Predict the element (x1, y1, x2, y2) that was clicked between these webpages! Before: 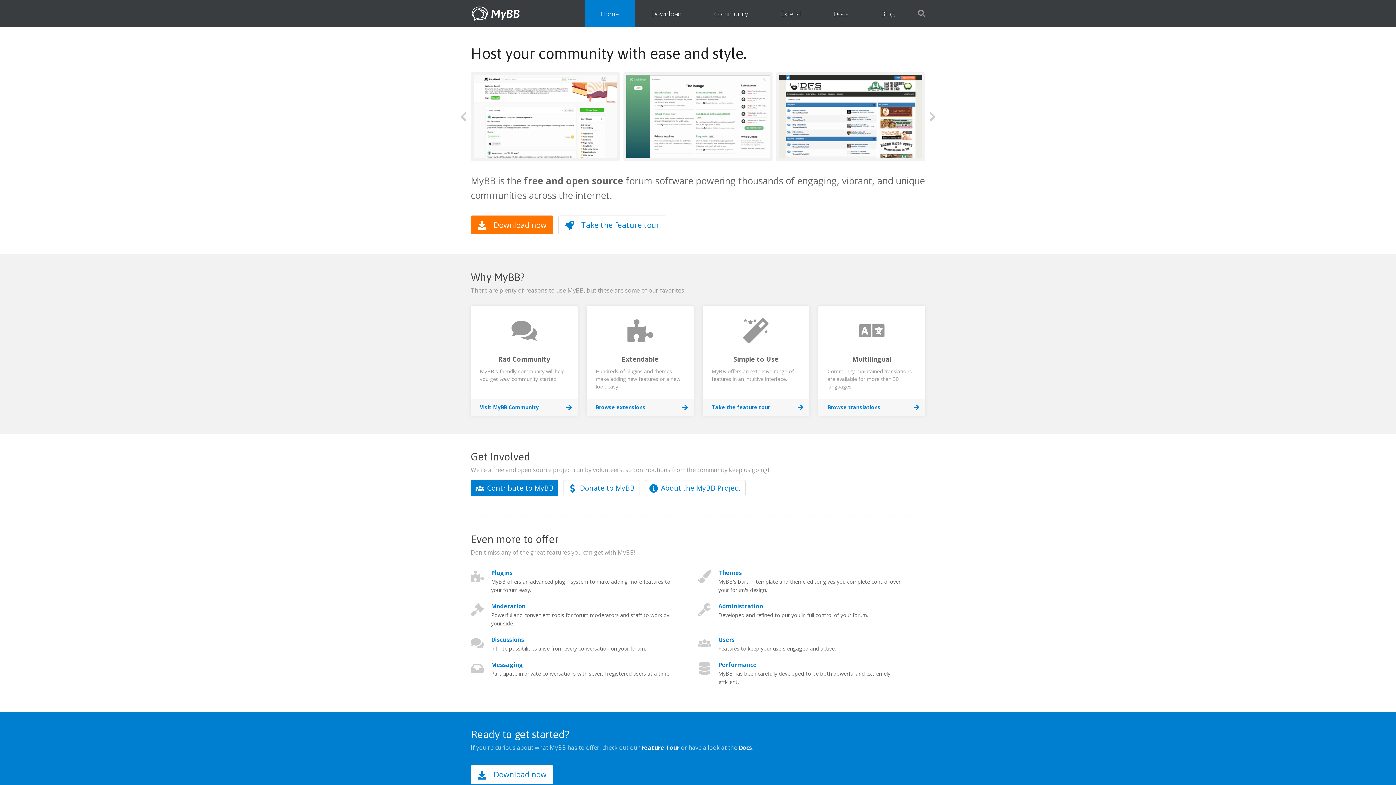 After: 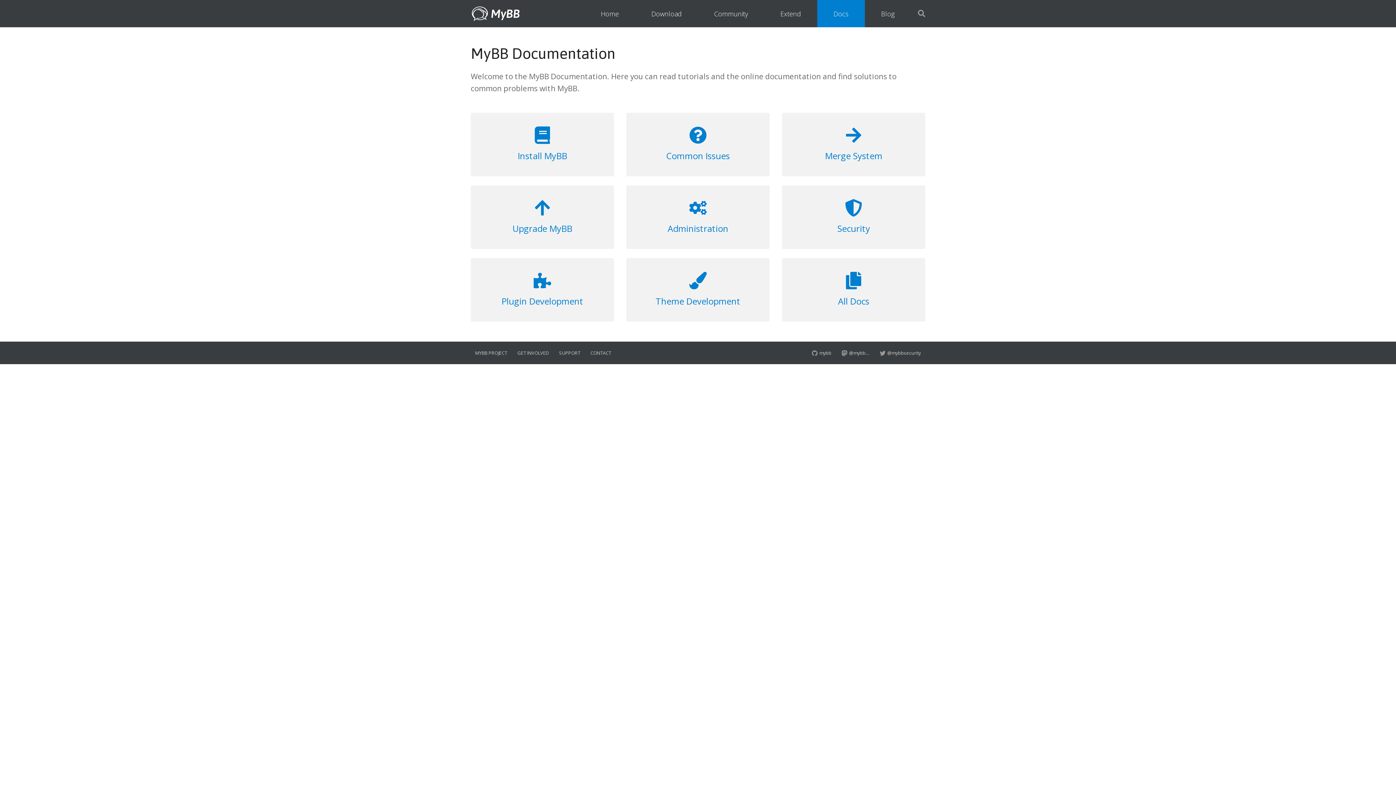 Action: bbox: (738, 744, 752, 752) label: Docs